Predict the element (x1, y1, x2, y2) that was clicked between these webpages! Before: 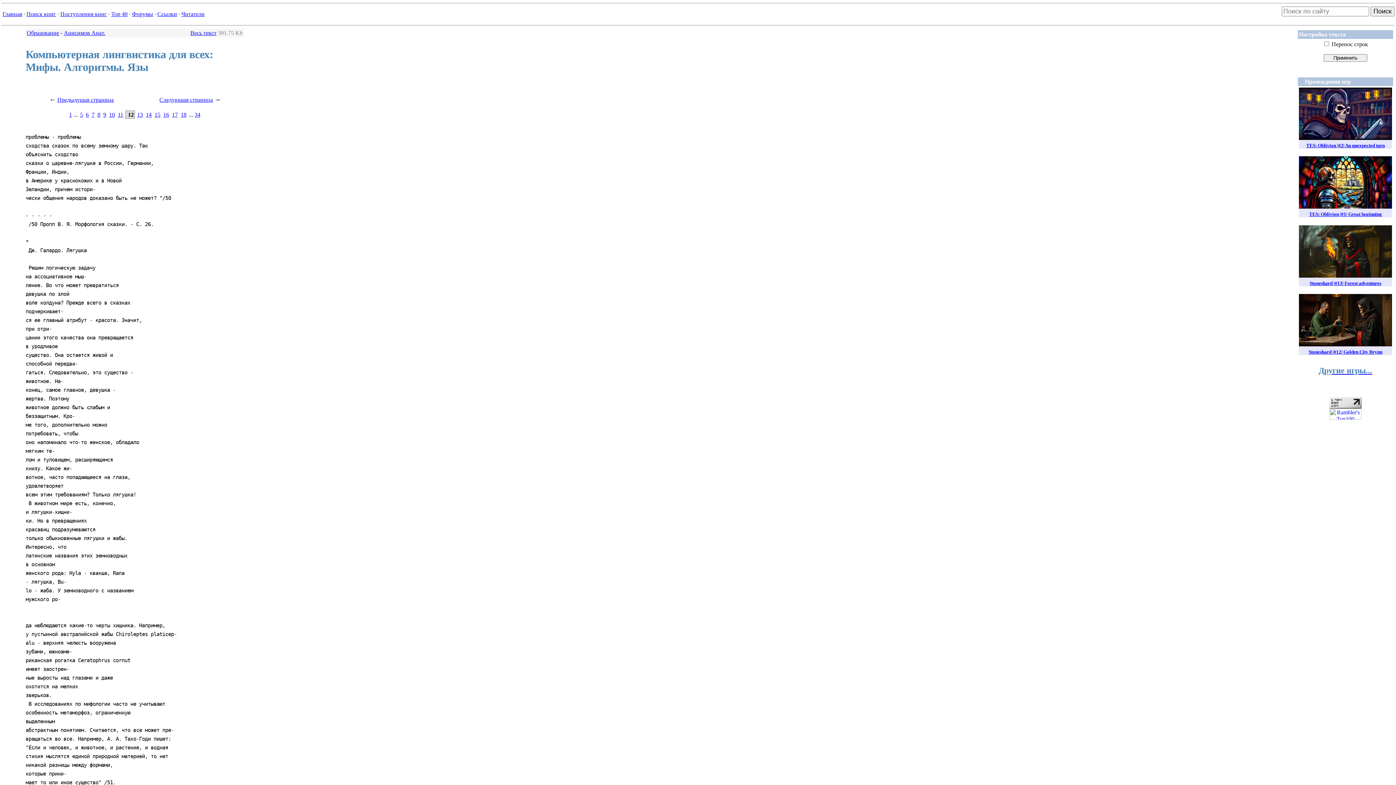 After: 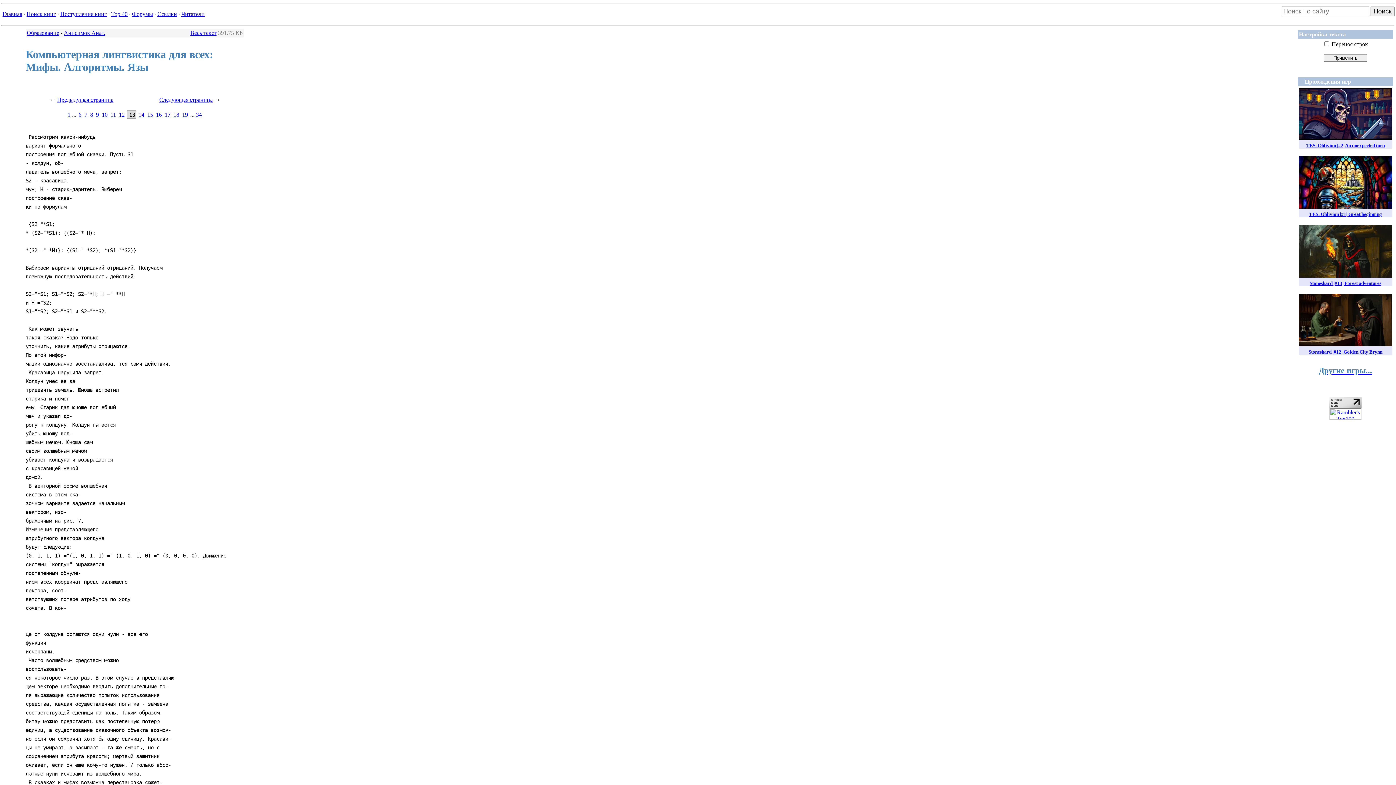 Action: label: 13 bbox: (136, 110, 143, 118)